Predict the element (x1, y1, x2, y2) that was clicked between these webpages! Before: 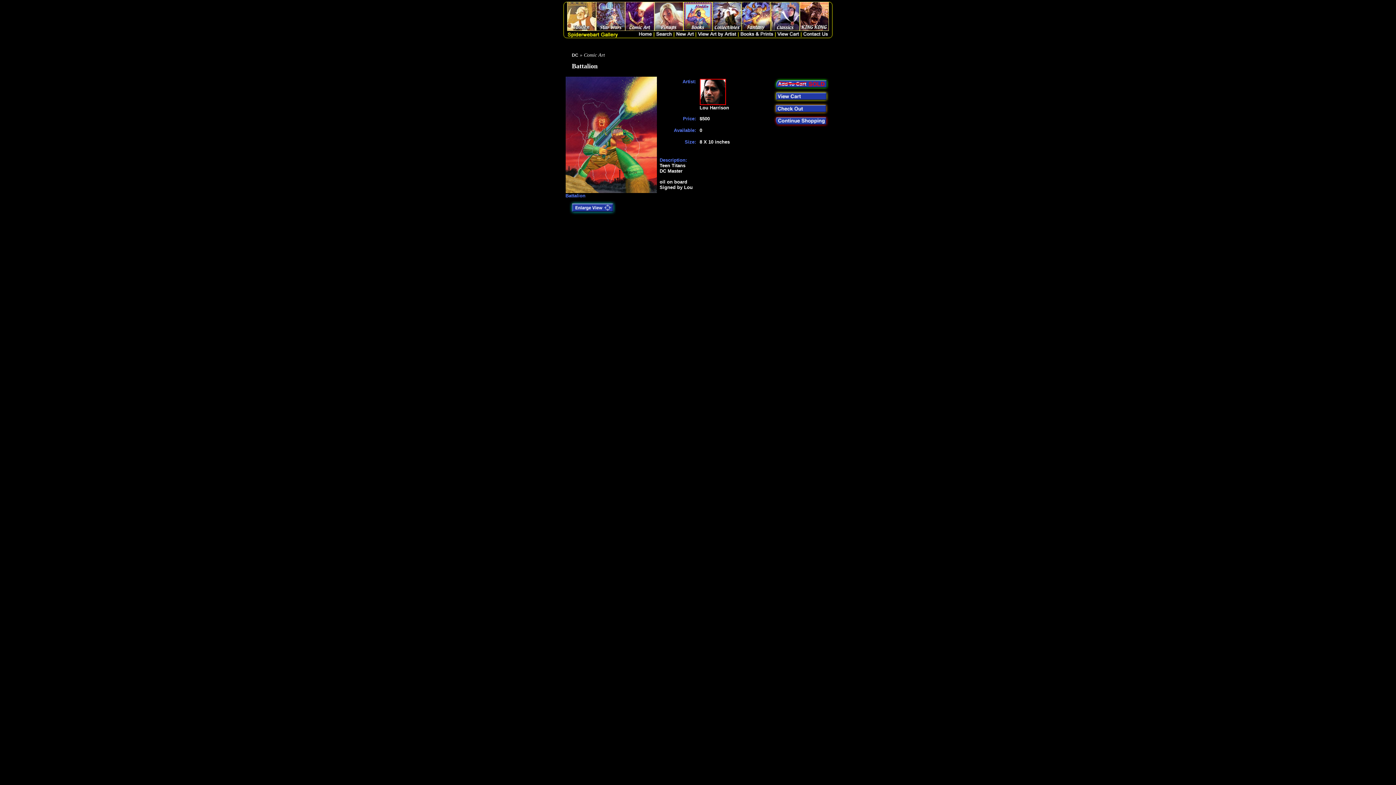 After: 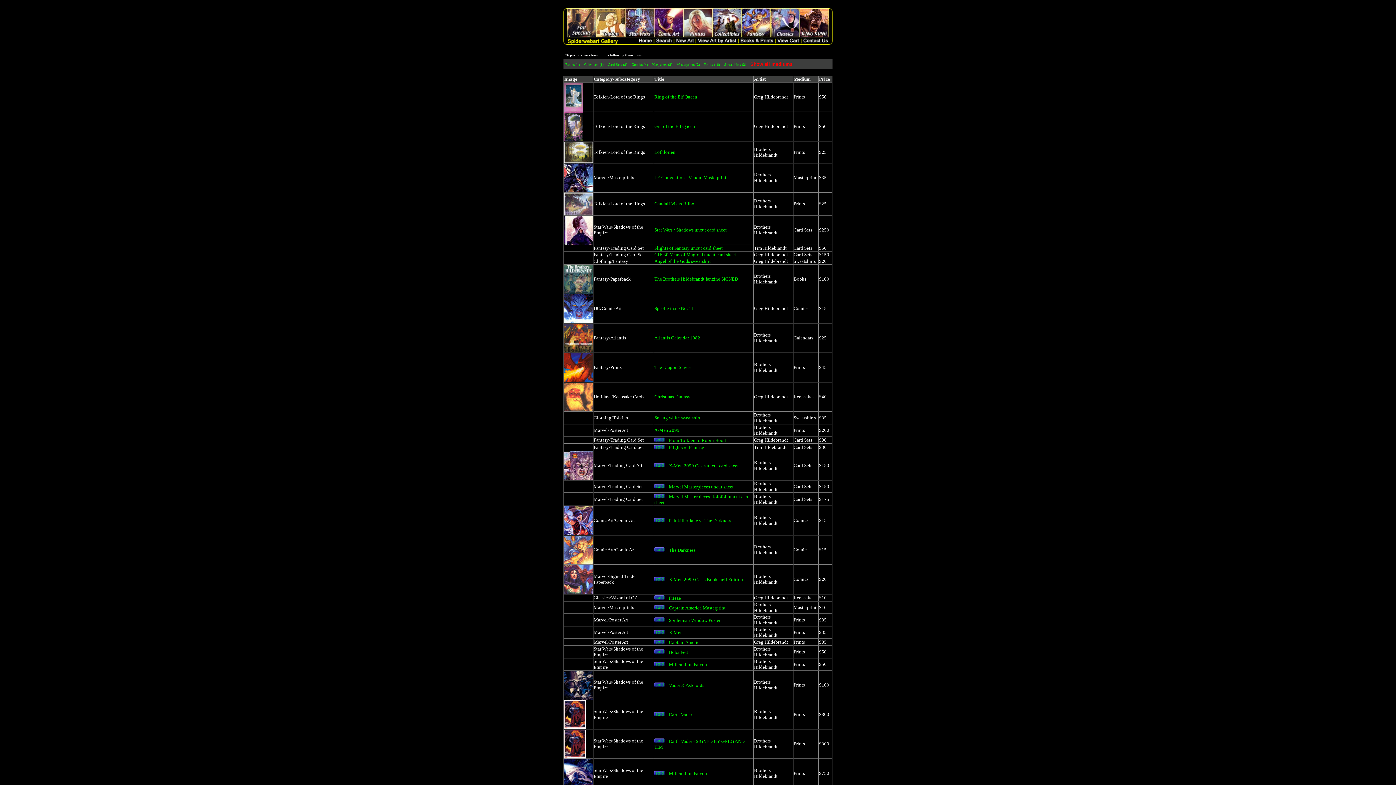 Action: bbox: (712, 26, 741, 32)